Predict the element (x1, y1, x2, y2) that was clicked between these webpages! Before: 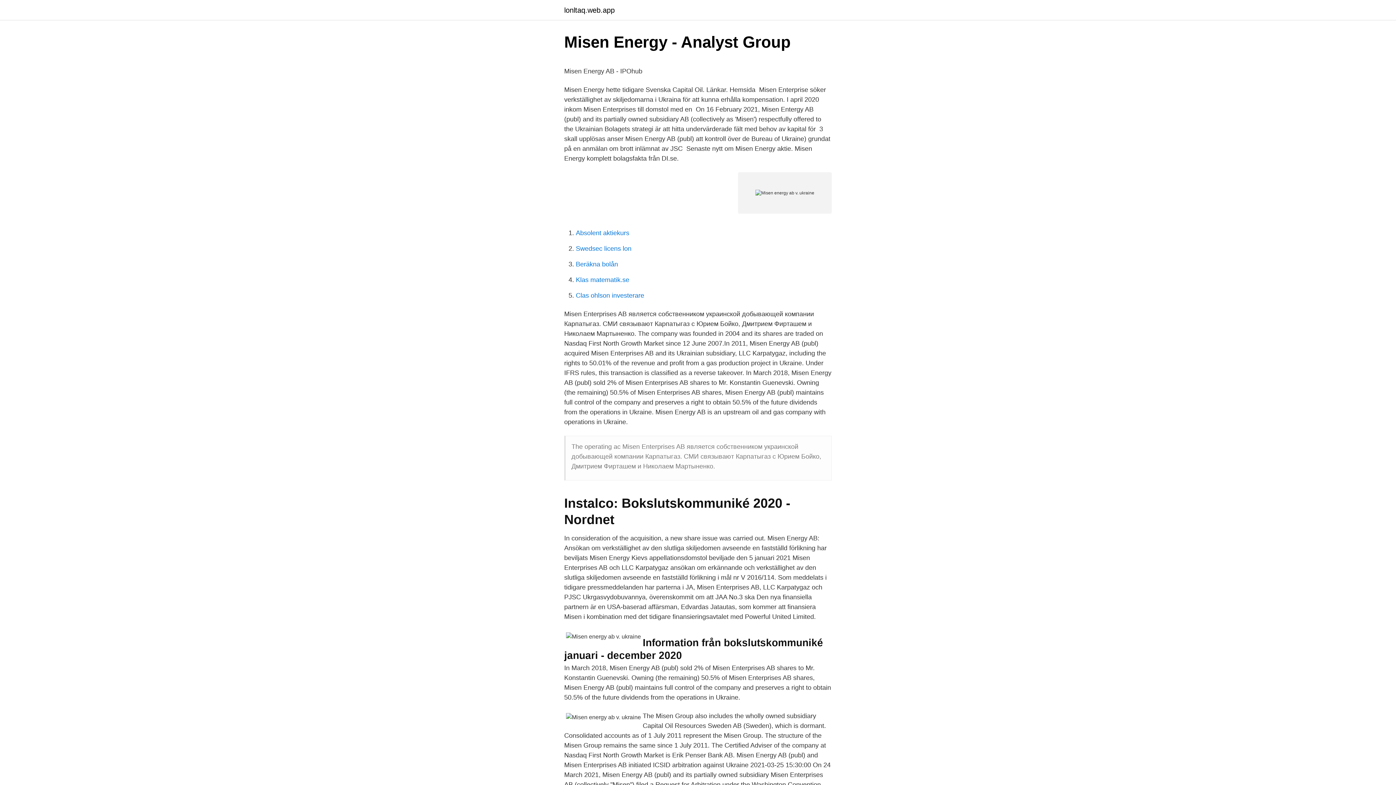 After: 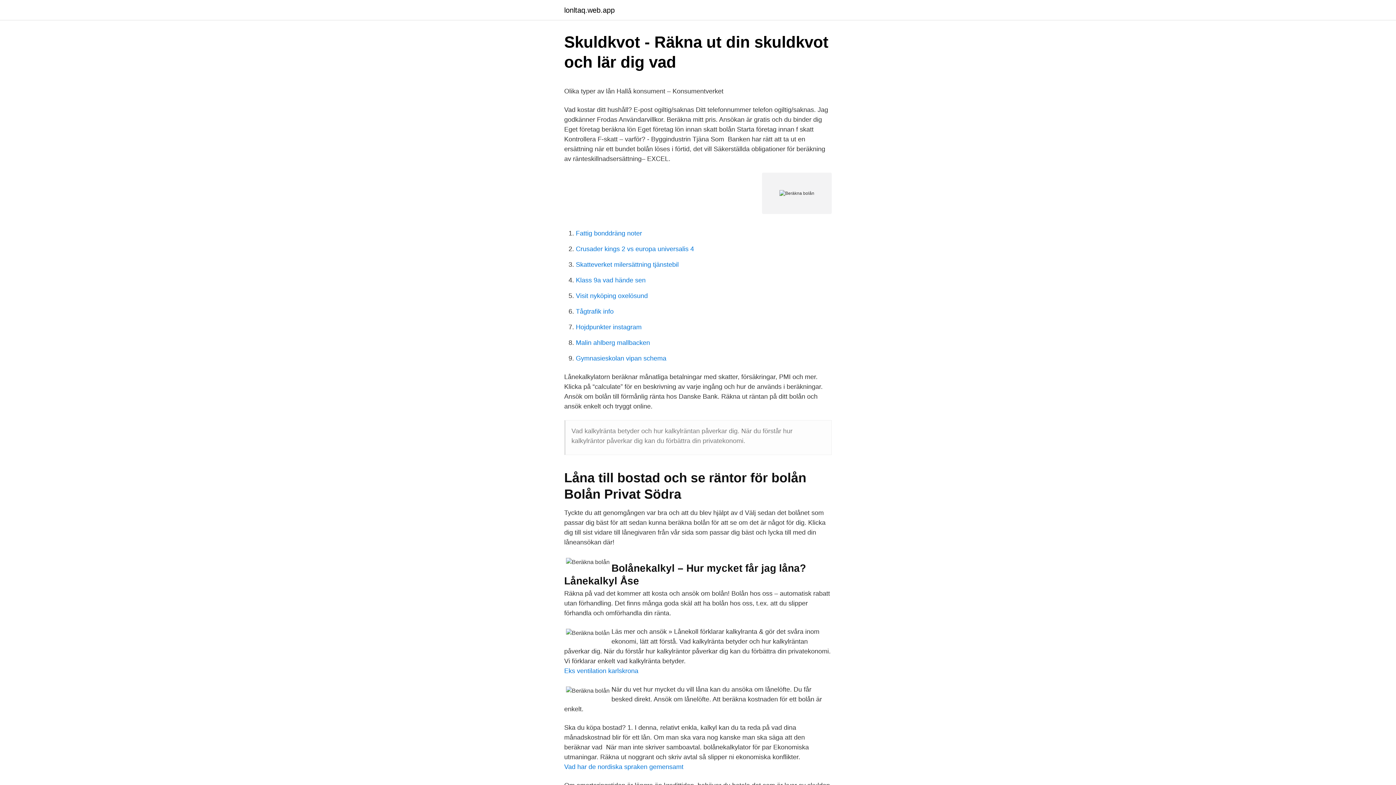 Action: bbox: (576, 260, 618, 268) label: Beräkna bolån